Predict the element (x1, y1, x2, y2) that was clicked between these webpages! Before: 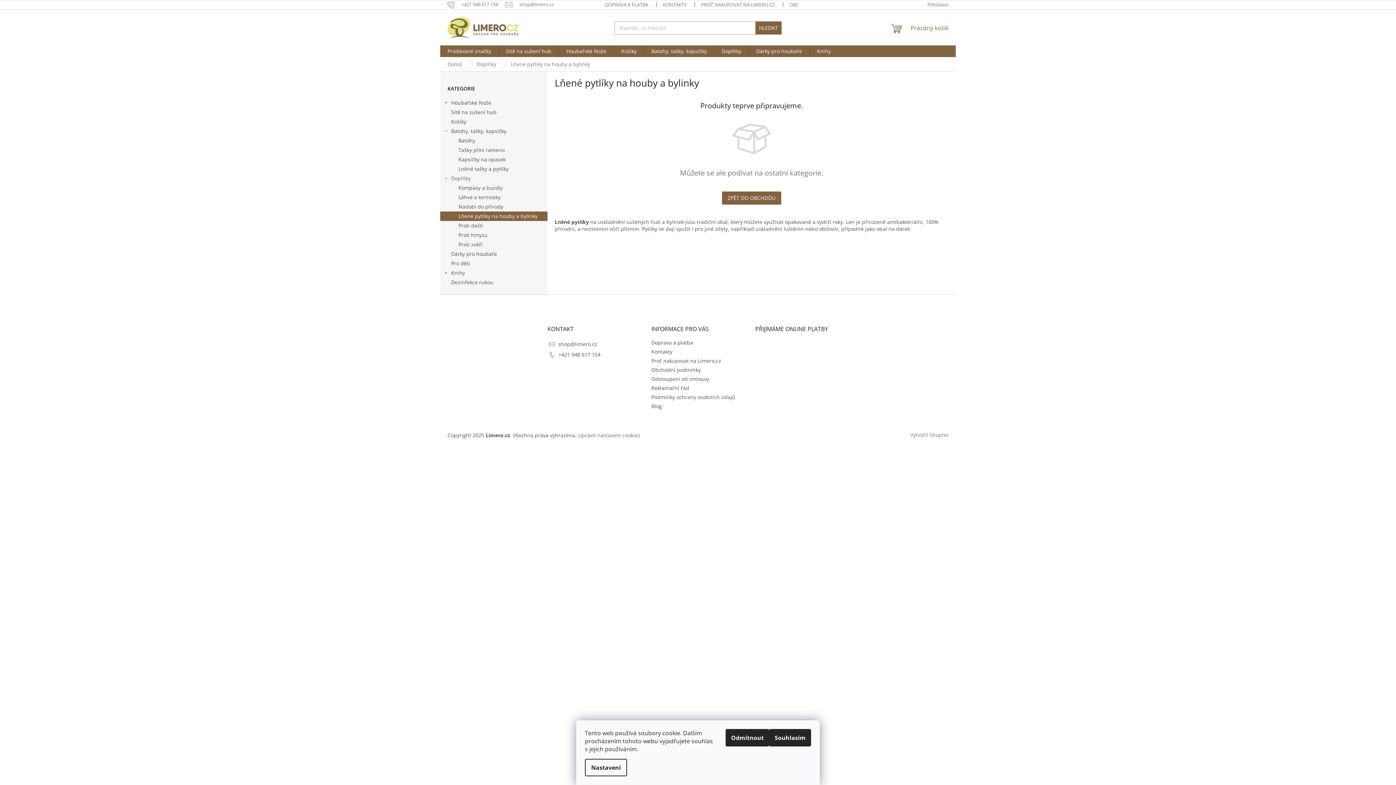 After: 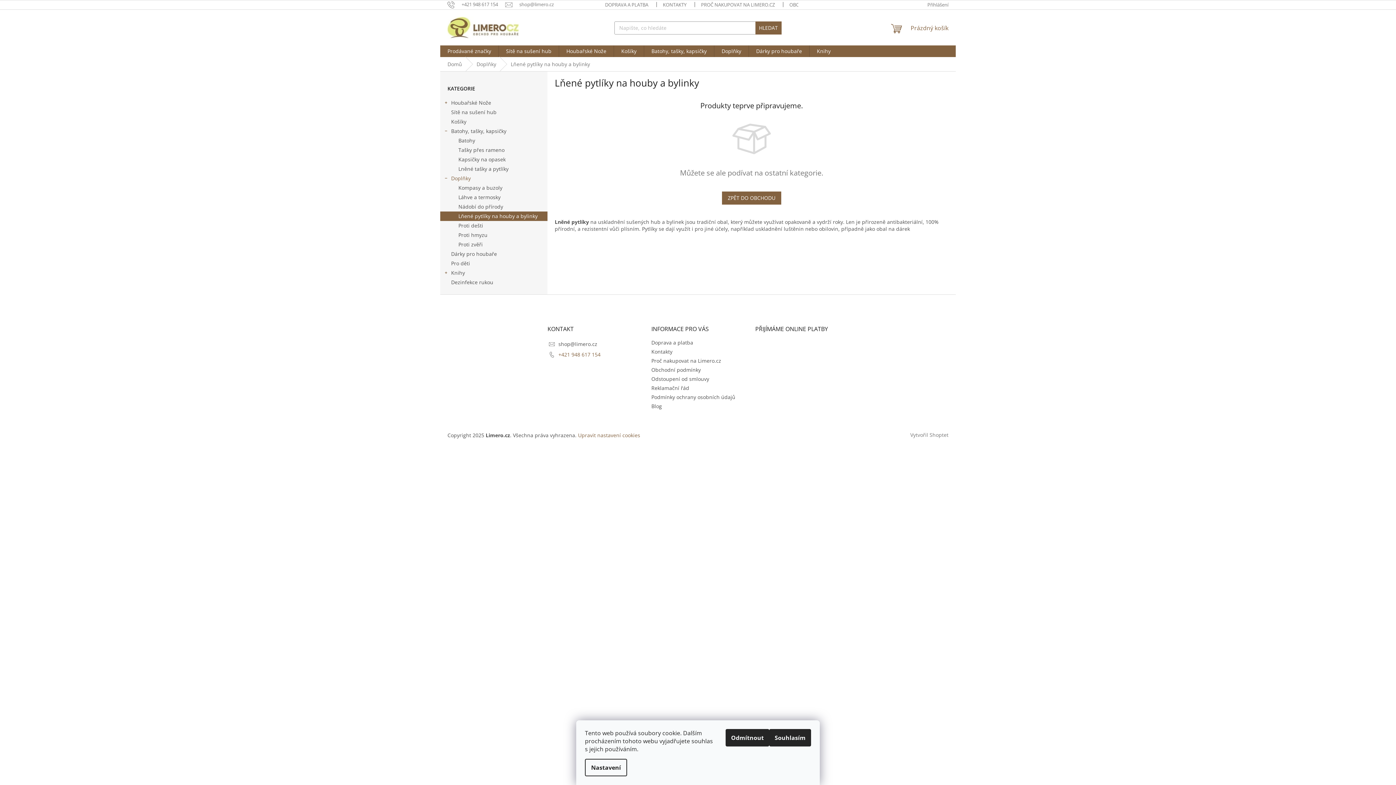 Action: bbox: (558, 351, 600, 358) label: Zavolat na +421948617154